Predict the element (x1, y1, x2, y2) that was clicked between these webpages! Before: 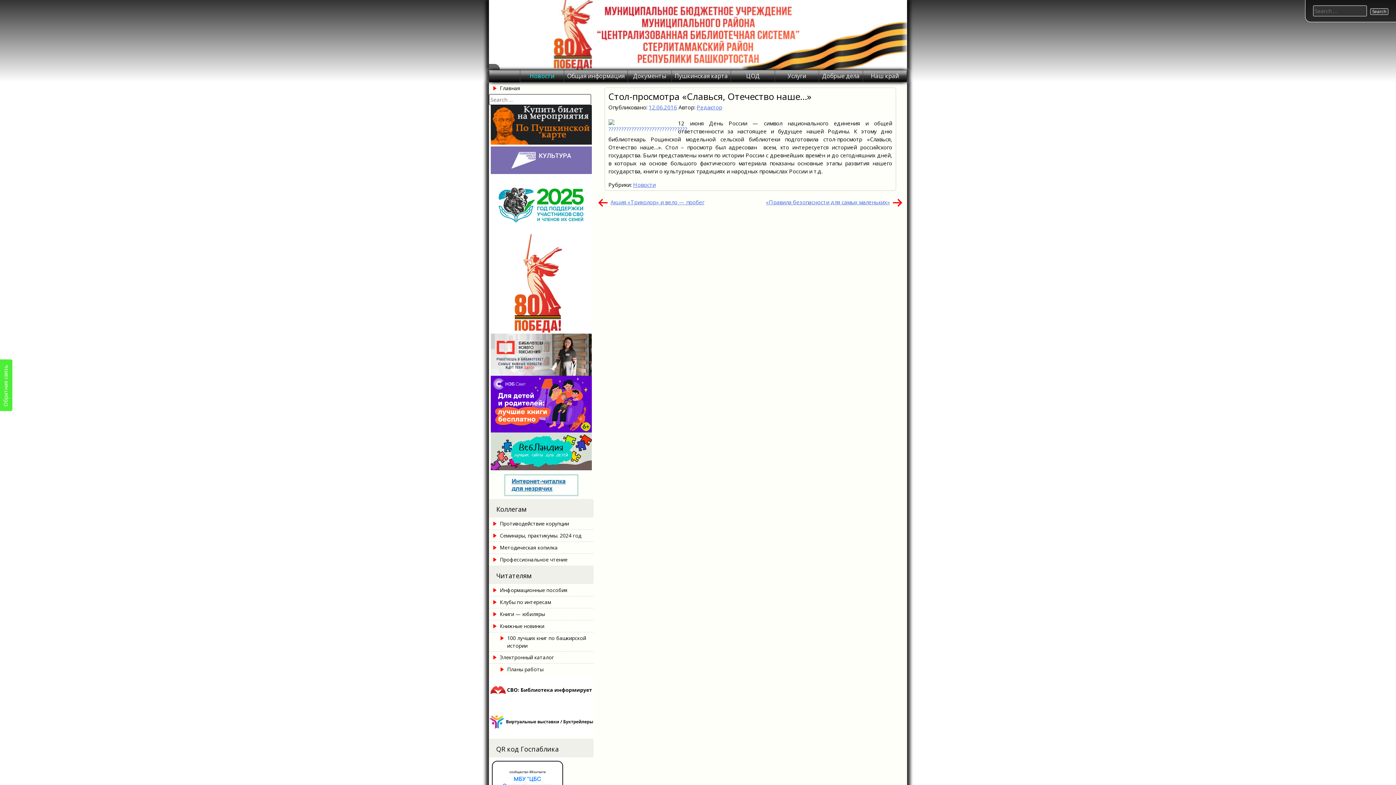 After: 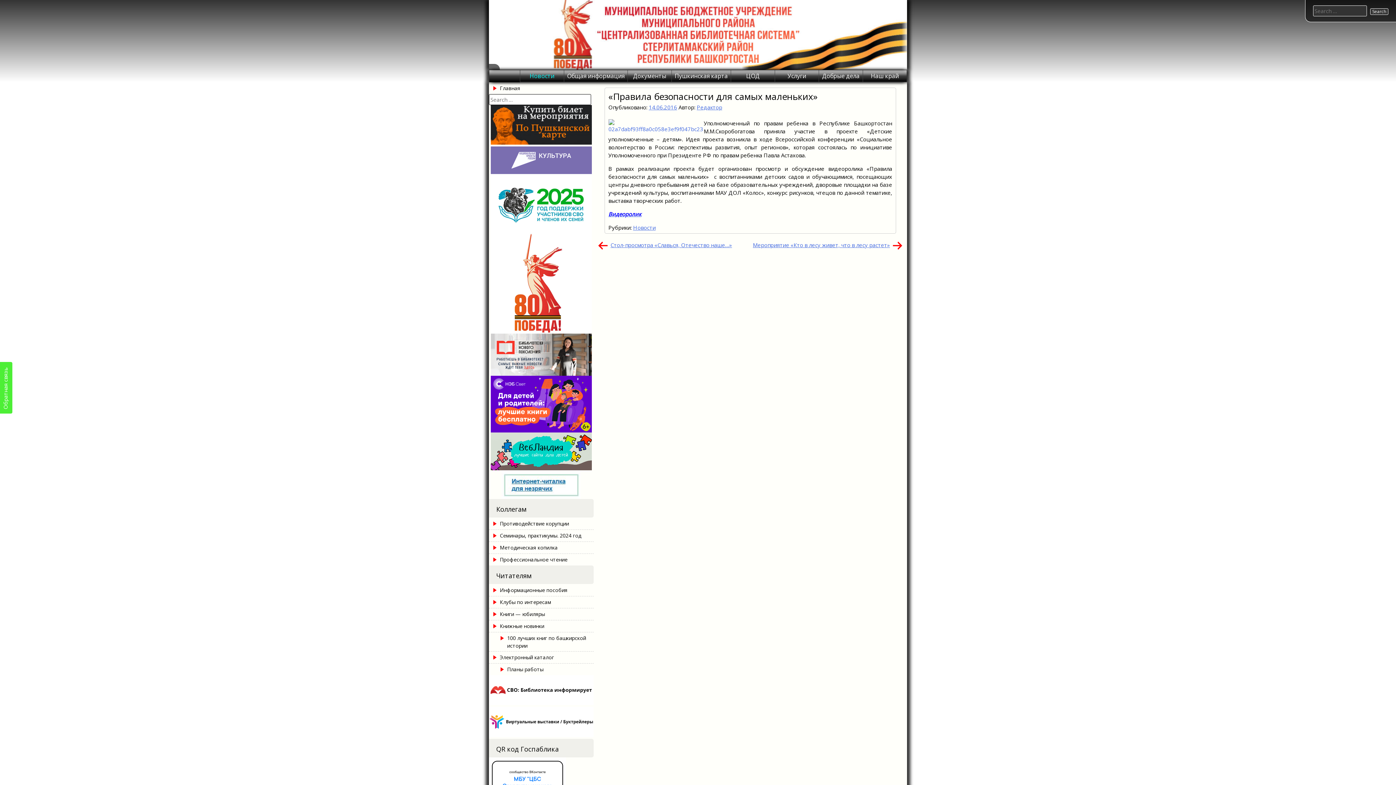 Action: label: «Правила безопасности для самых маленьких» bbox: (766, 198, 892, 205)